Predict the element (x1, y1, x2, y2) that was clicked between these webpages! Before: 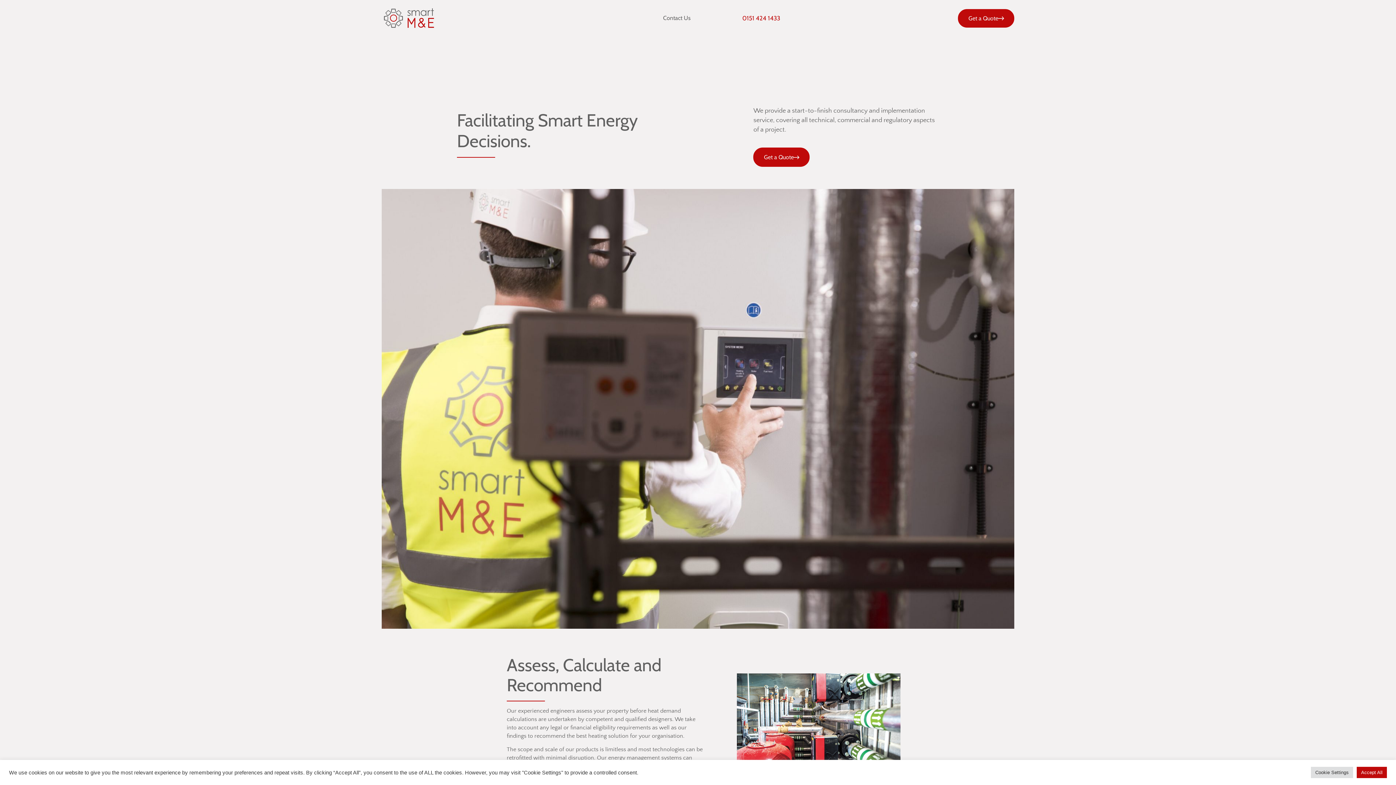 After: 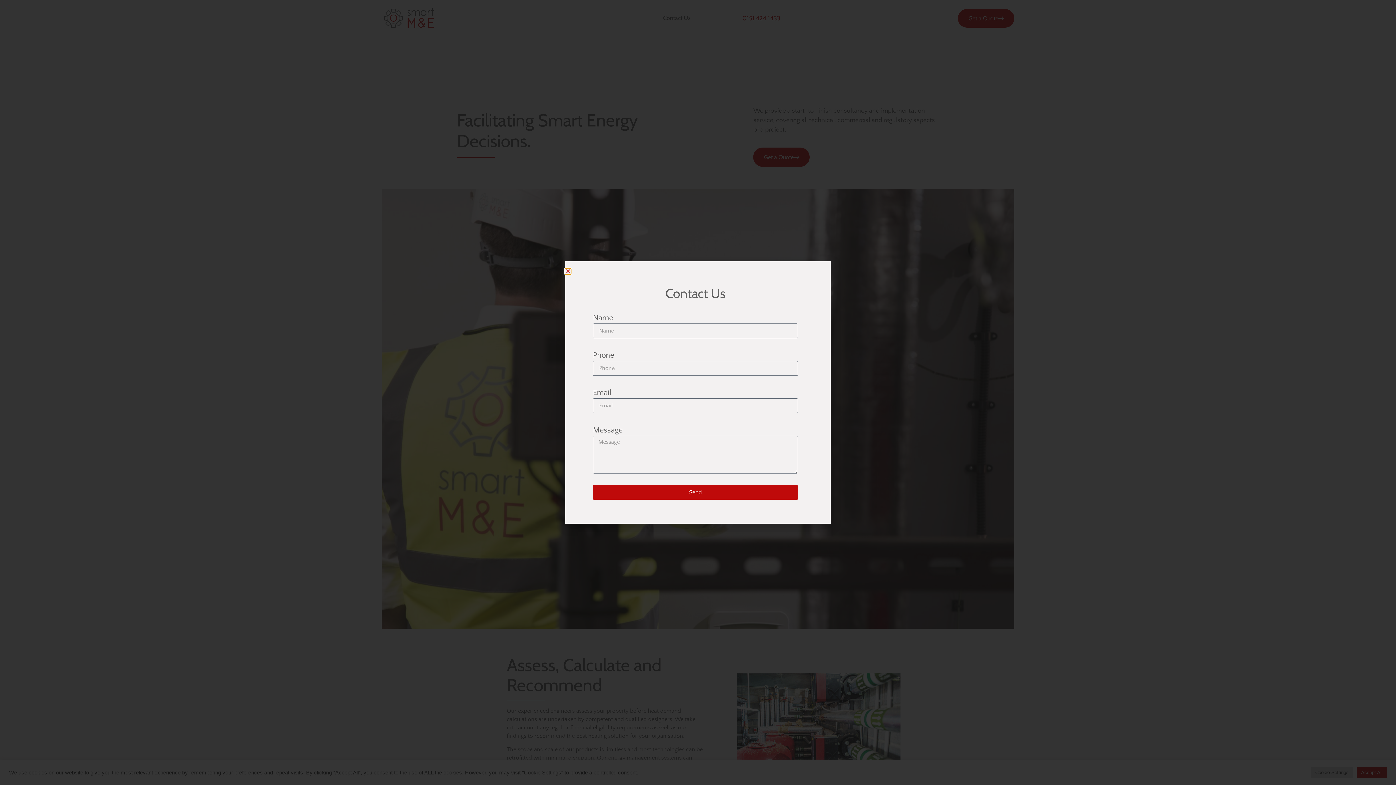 Action: bbox: (958, 8, 1014, 27) label: Get a Quote